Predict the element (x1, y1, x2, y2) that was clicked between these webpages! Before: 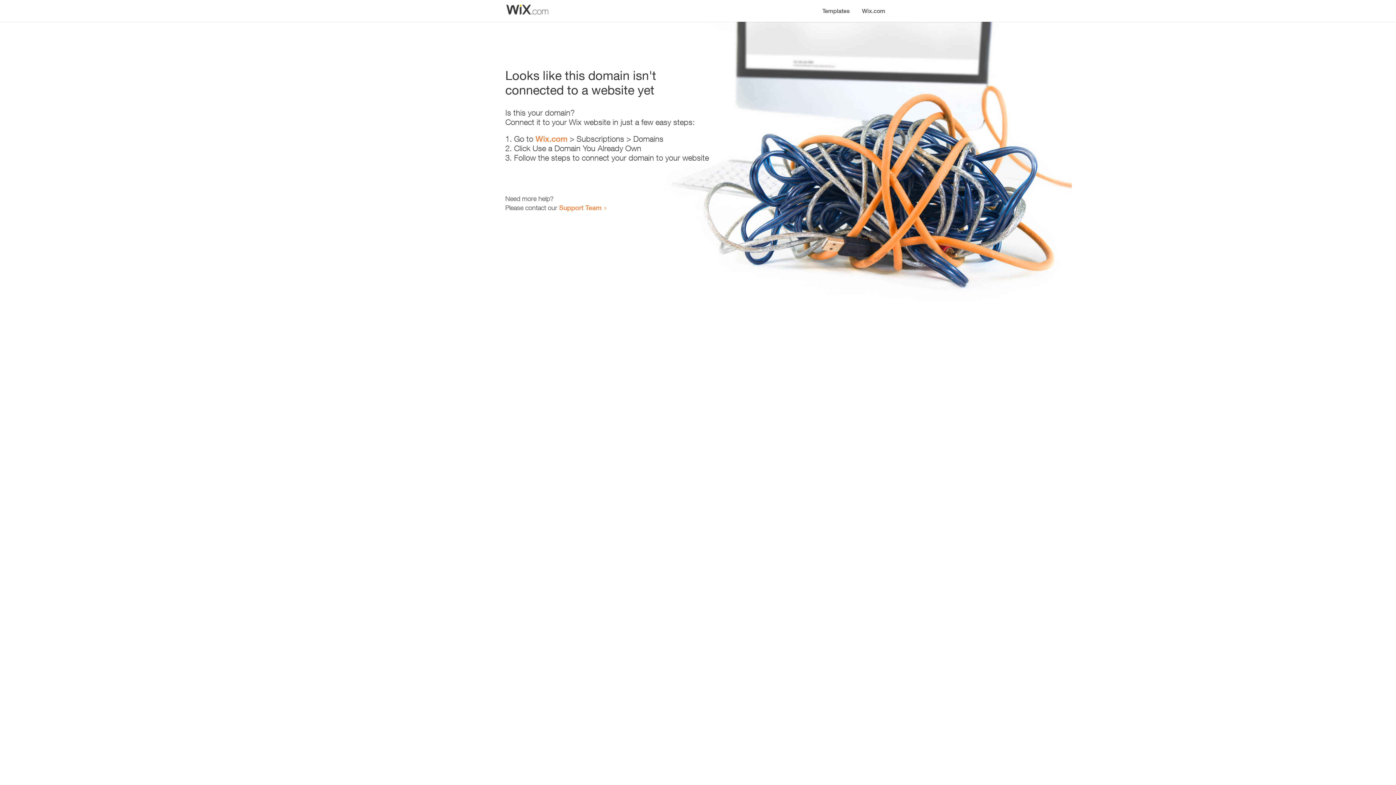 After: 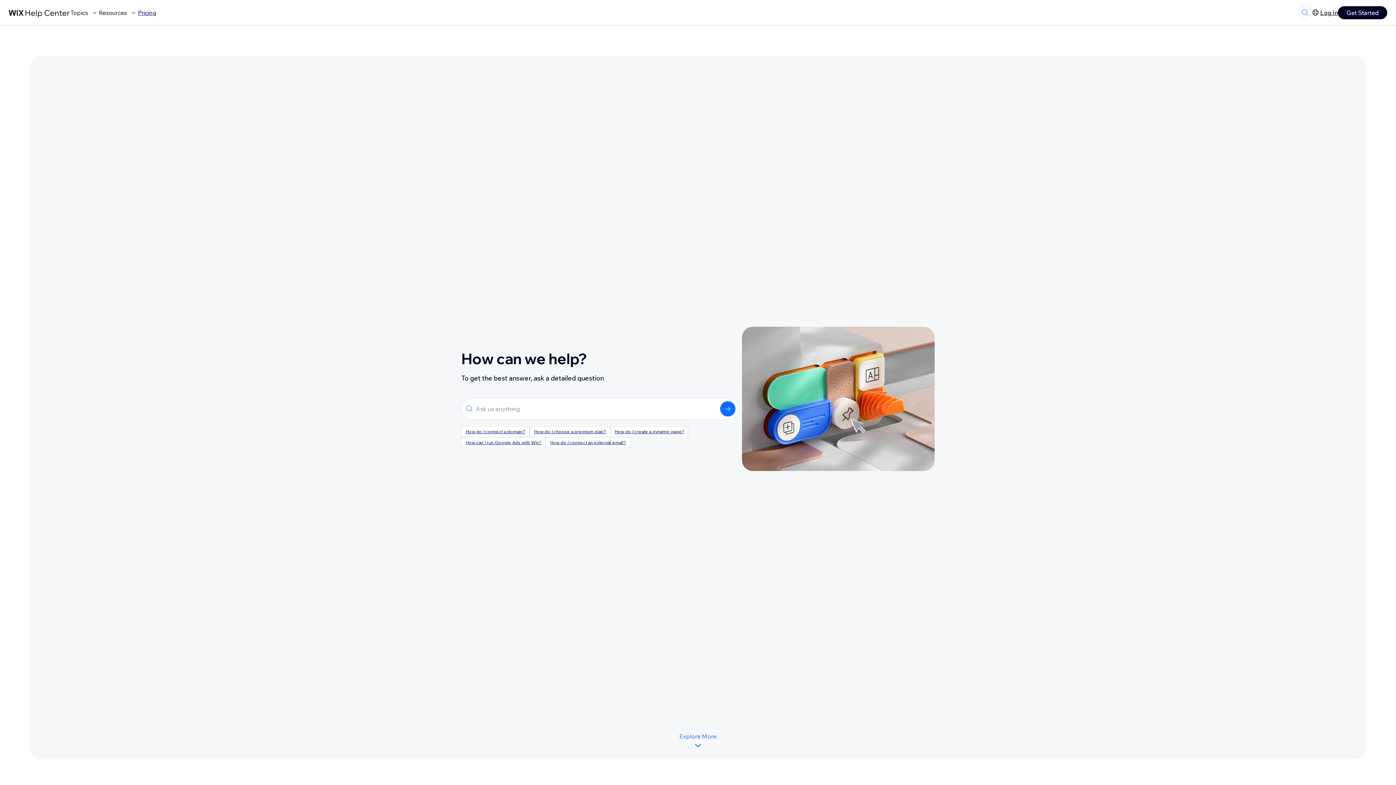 Action: bbox: (559, 203, 601, 211) label: Support Team